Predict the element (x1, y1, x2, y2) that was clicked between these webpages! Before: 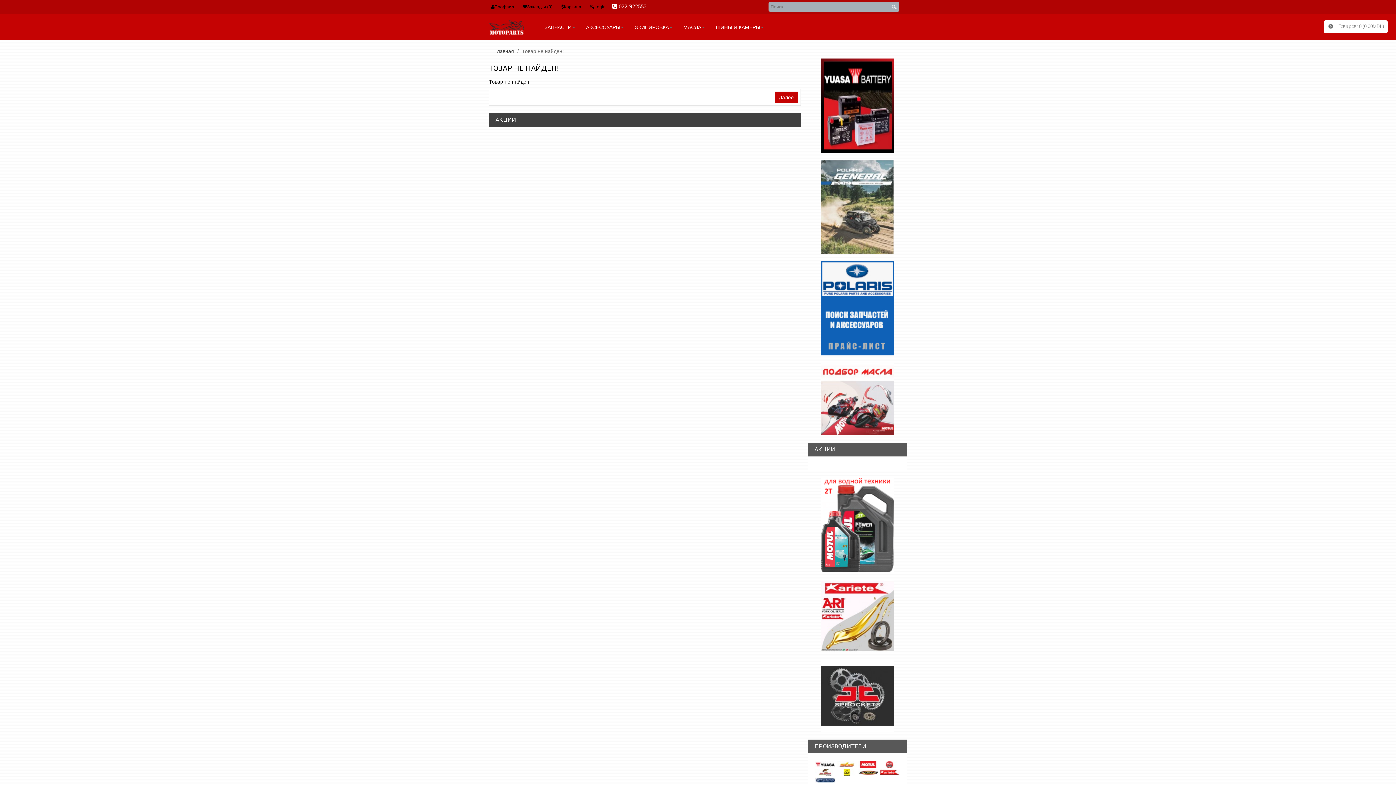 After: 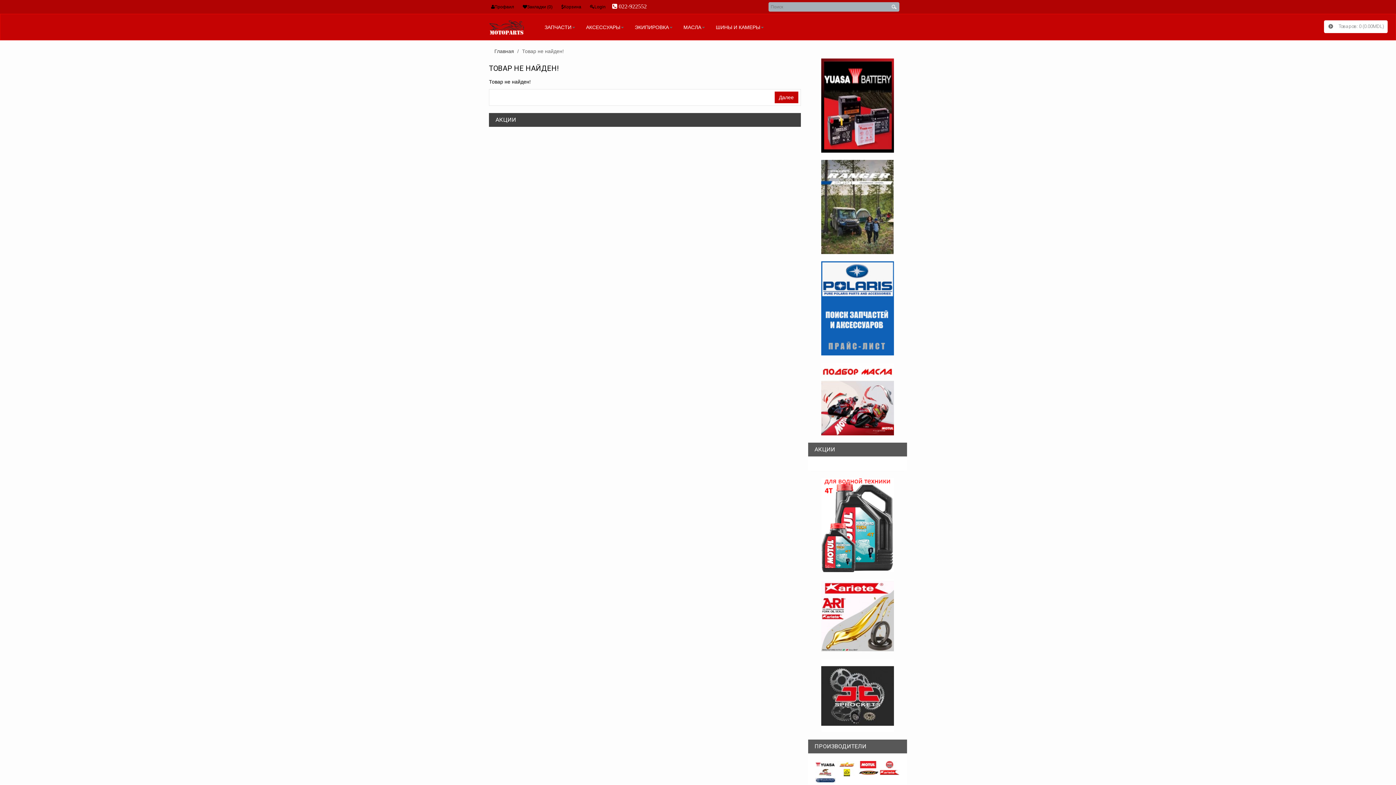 Action: bbox: (821, 308, 894, 314)